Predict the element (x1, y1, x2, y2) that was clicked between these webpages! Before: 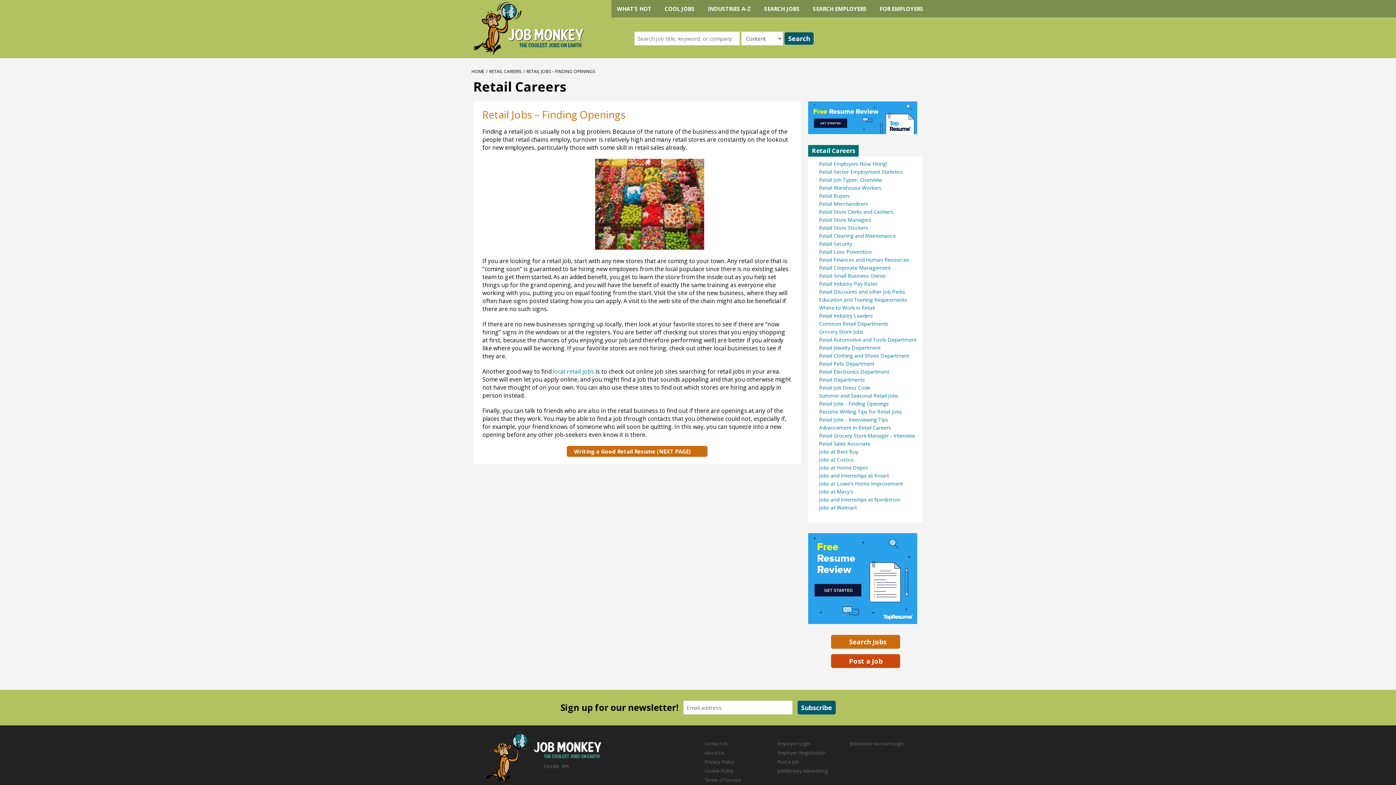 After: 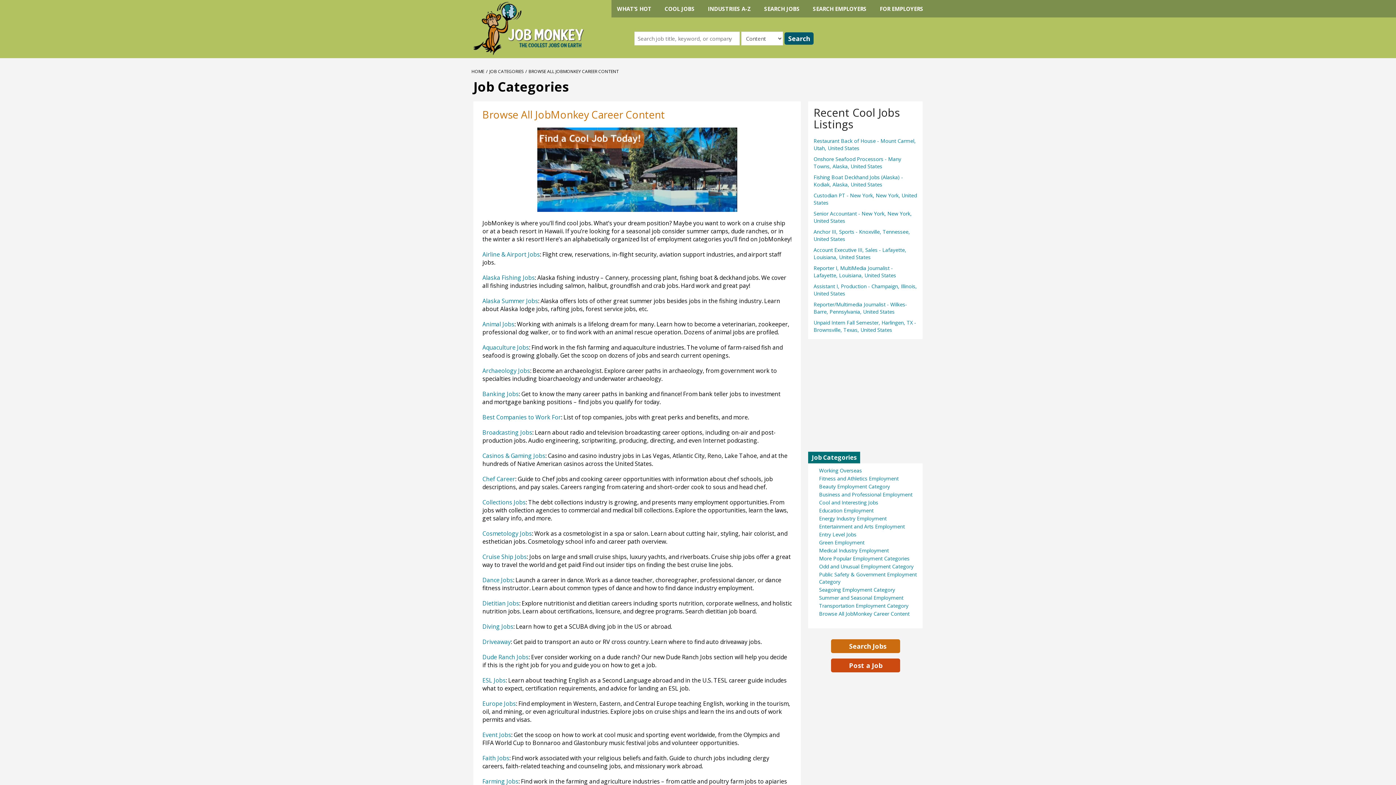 Action: label: INDUSTRIES A-Z bbox: (701, 0, 757, 17)